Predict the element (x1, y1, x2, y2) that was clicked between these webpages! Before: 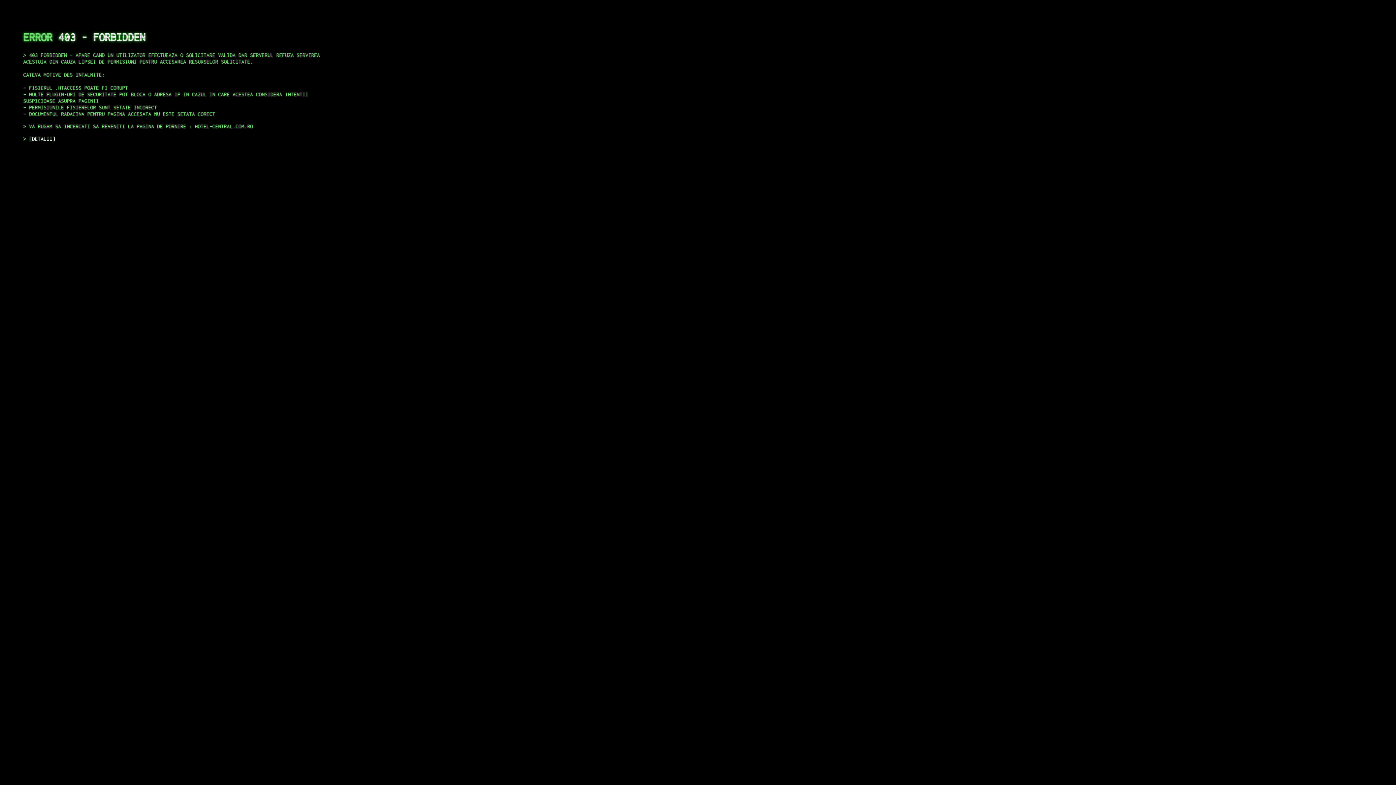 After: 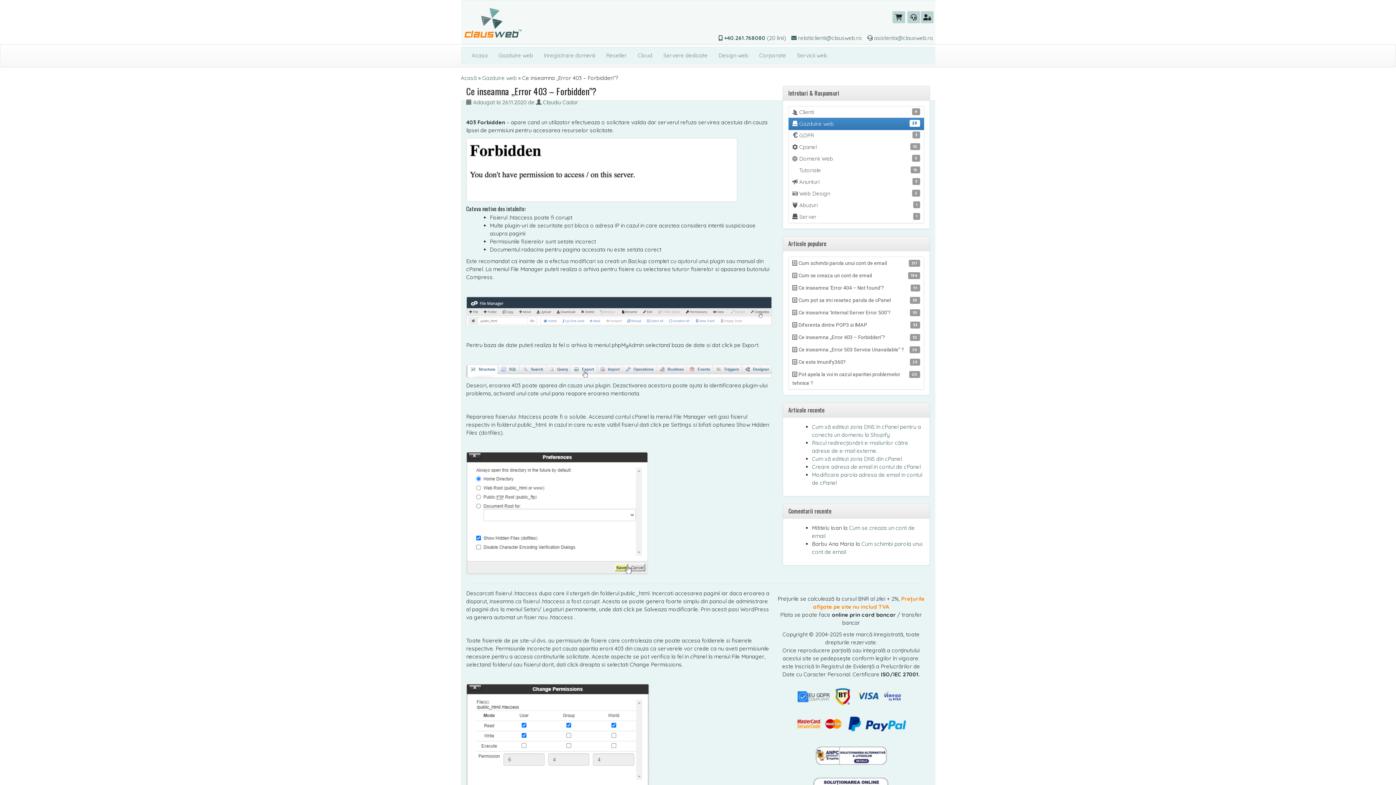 Action: label: DETALII bbox: (29, 135, 55, 141)